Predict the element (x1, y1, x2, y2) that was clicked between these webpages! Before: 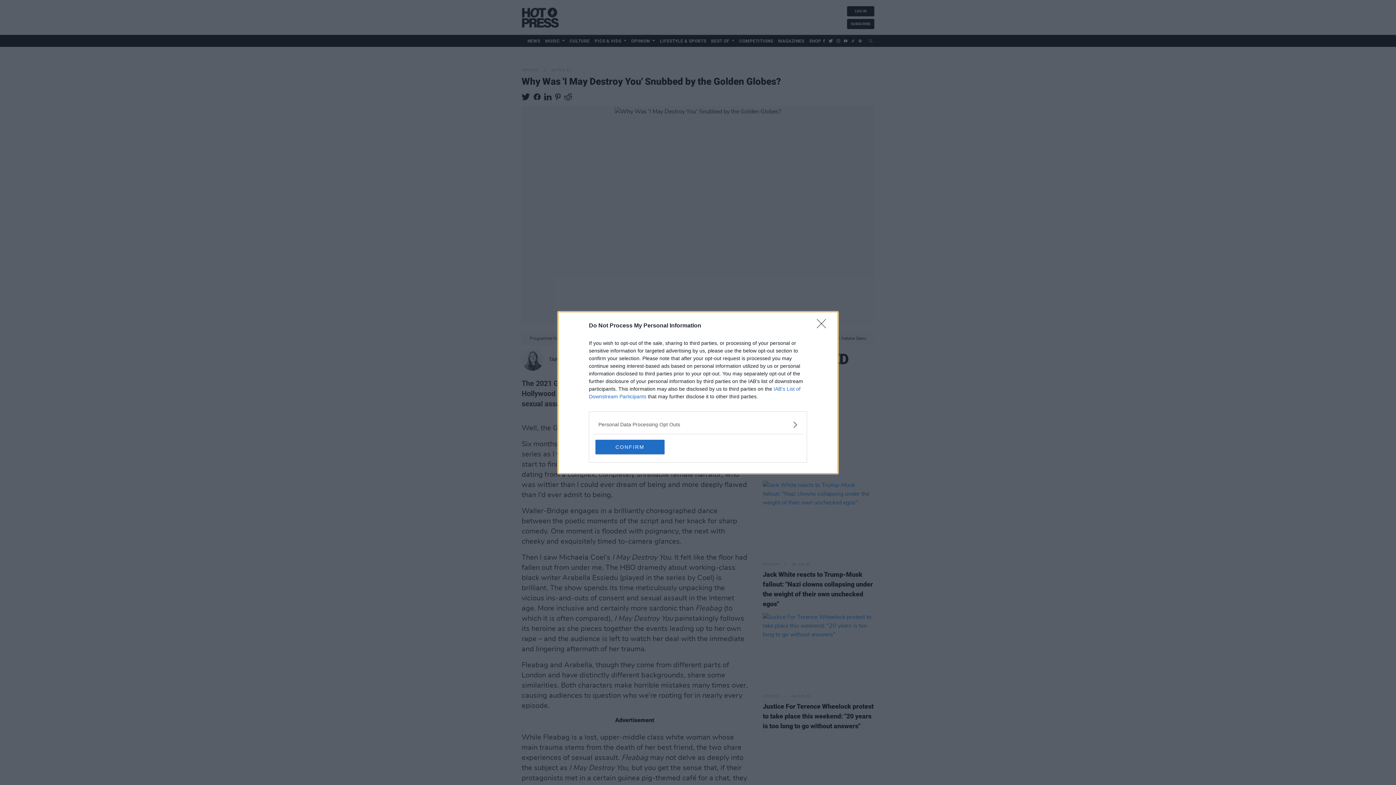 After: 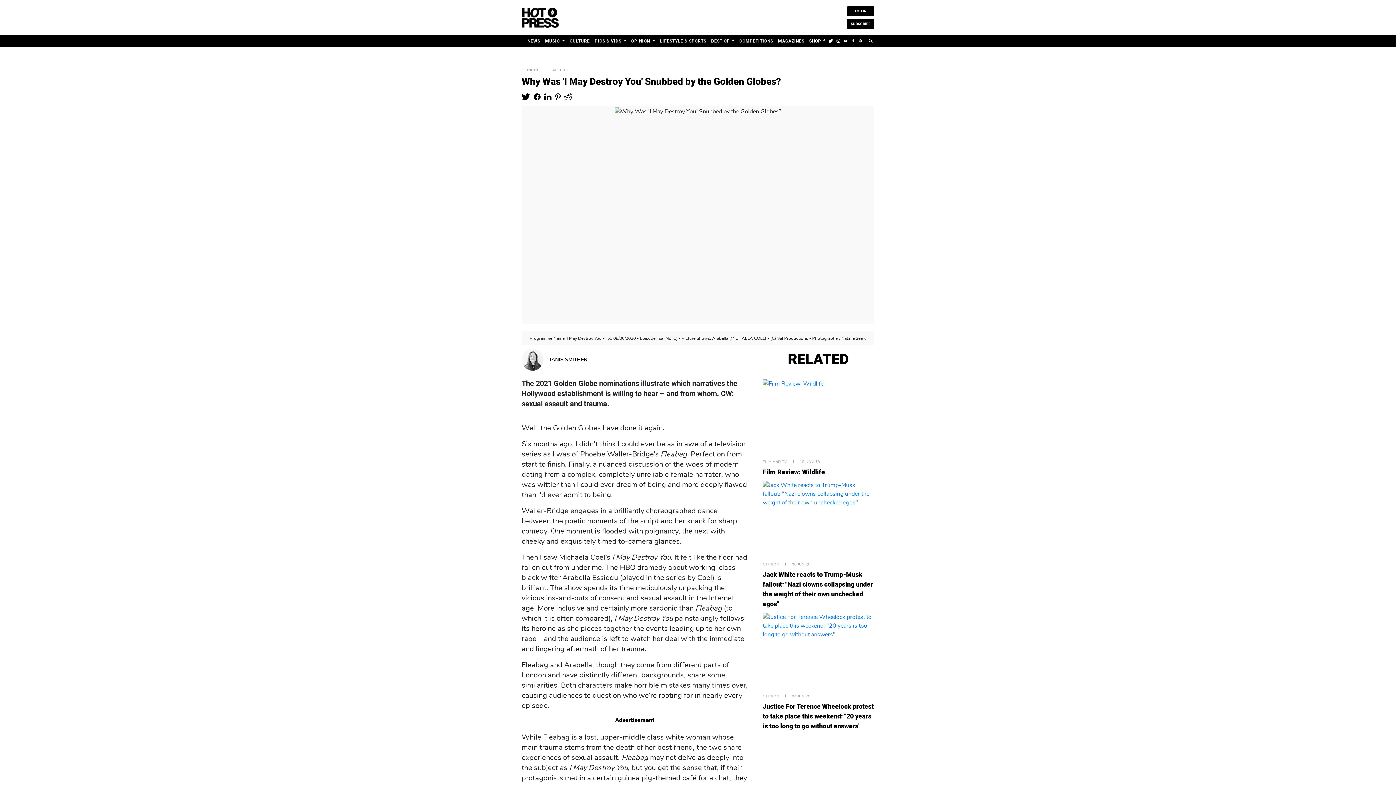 Action: label: CONFIRM bbox: (595, 439, 664, 454)